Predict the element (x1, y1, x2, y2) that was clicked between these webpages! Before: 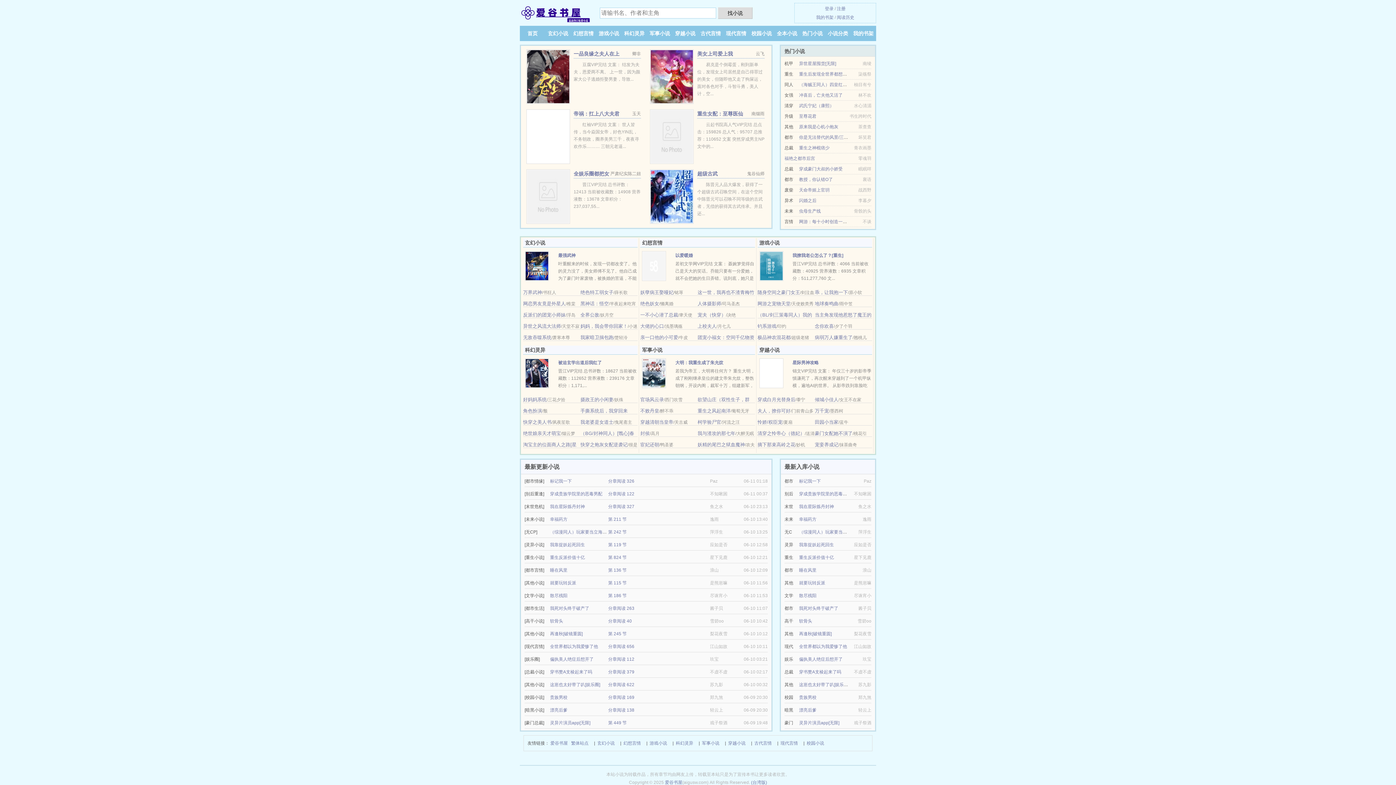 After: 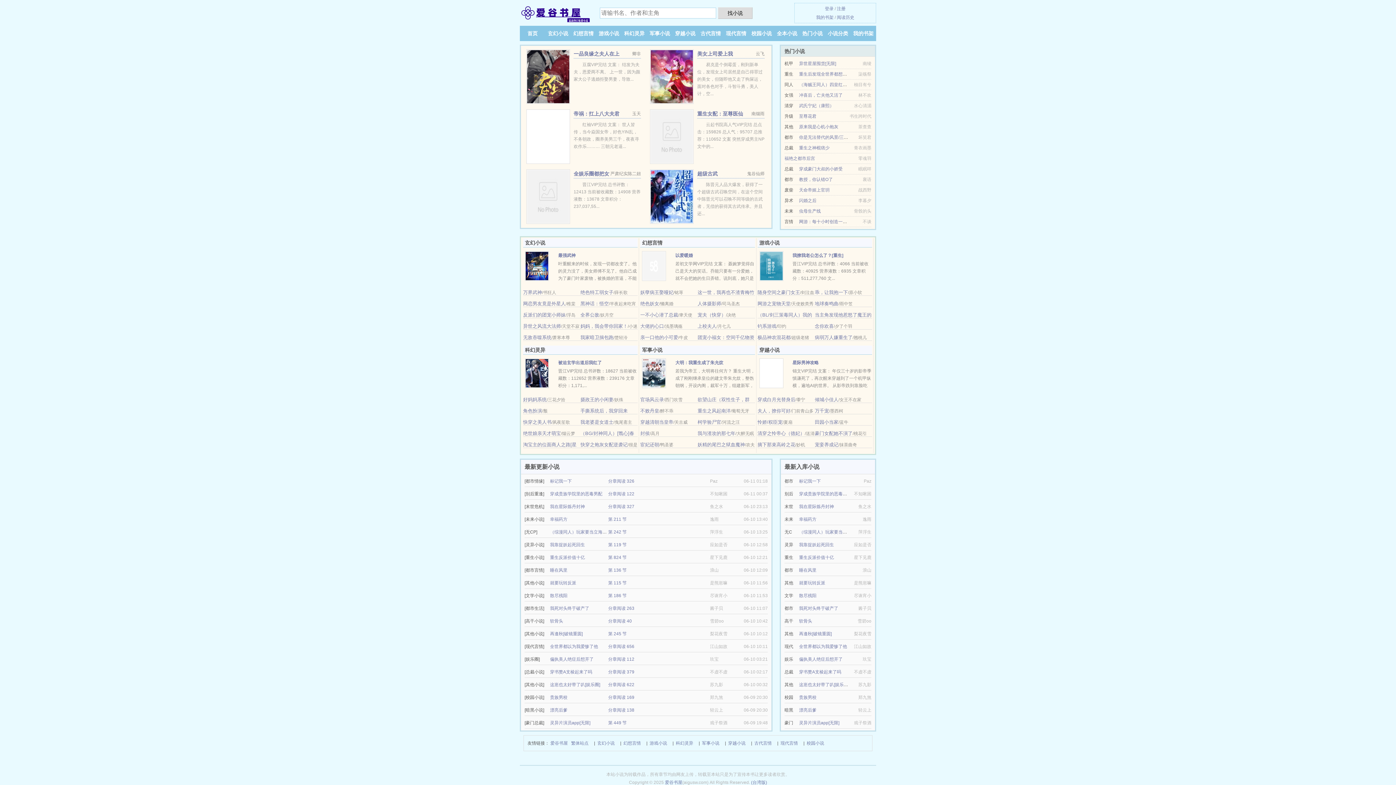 Action: label: 幻想言情 bbox: (623, 739, 641, 747)